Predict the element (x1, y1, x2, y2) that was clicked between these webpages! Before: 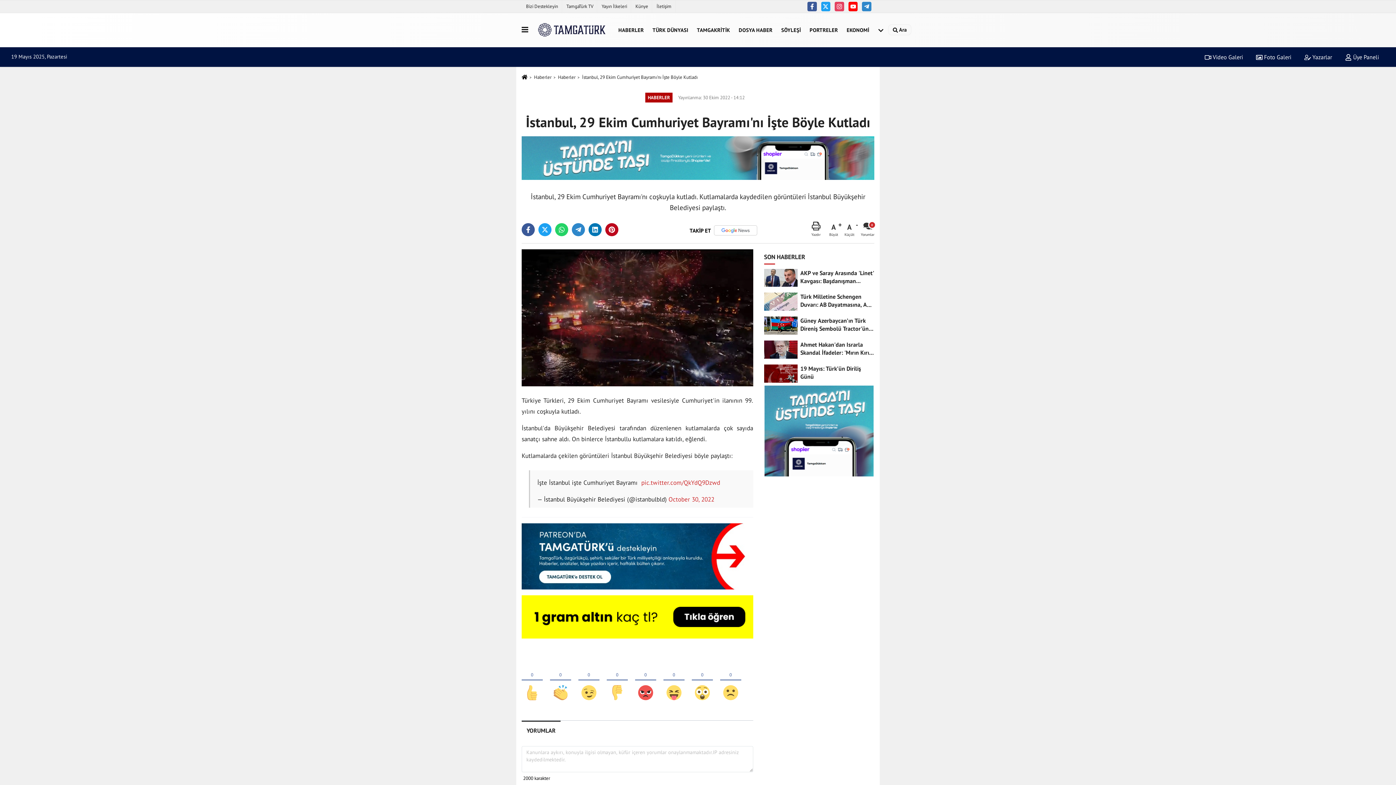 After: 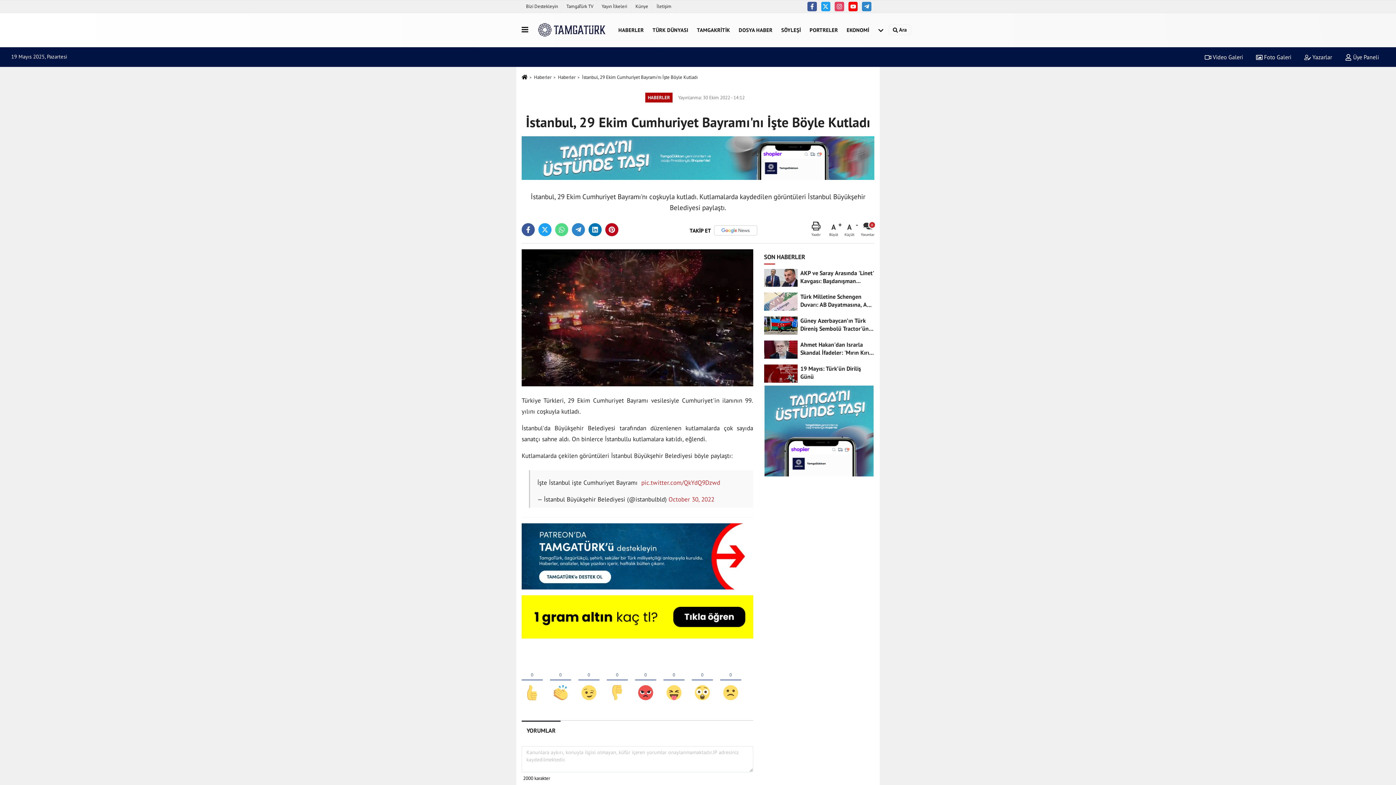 Action: bbox: (555, 223, 568, 236)